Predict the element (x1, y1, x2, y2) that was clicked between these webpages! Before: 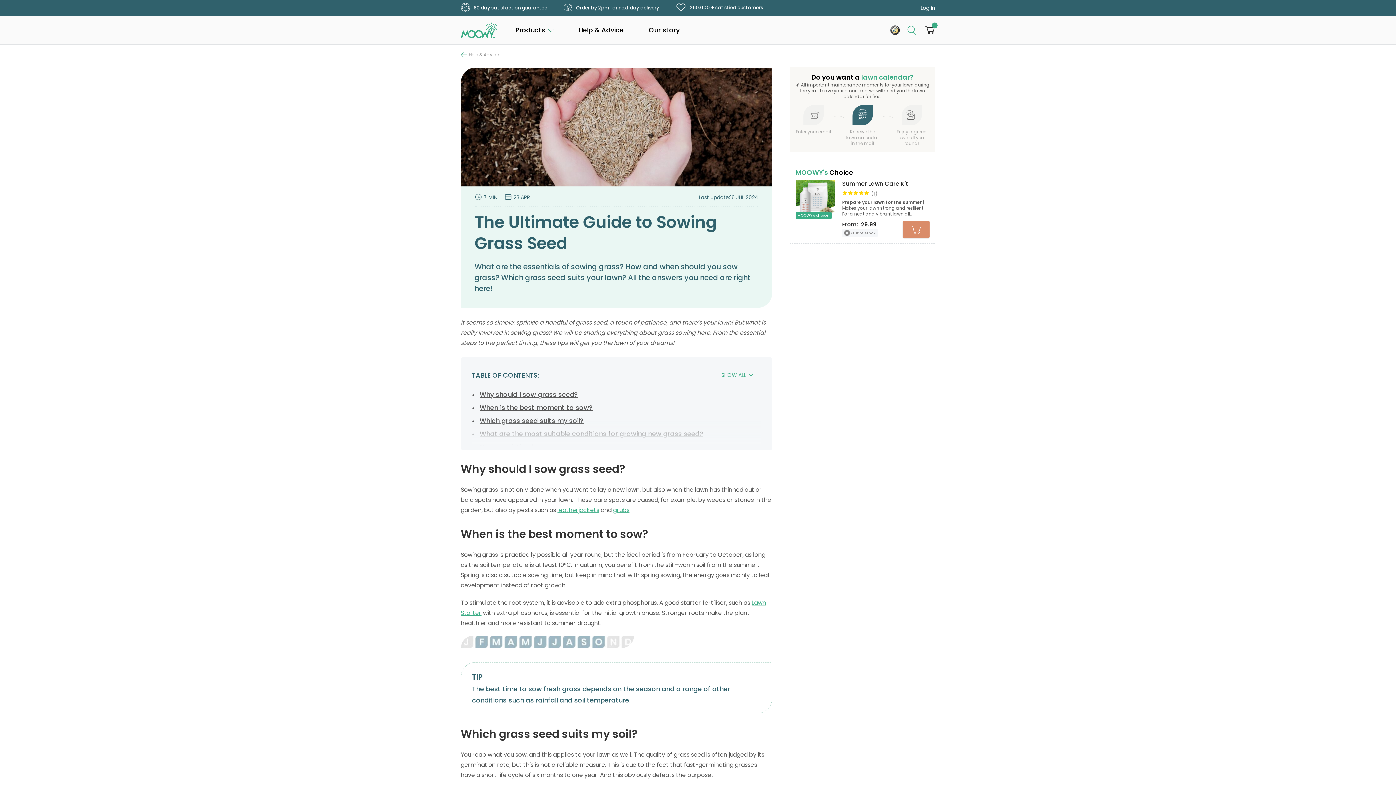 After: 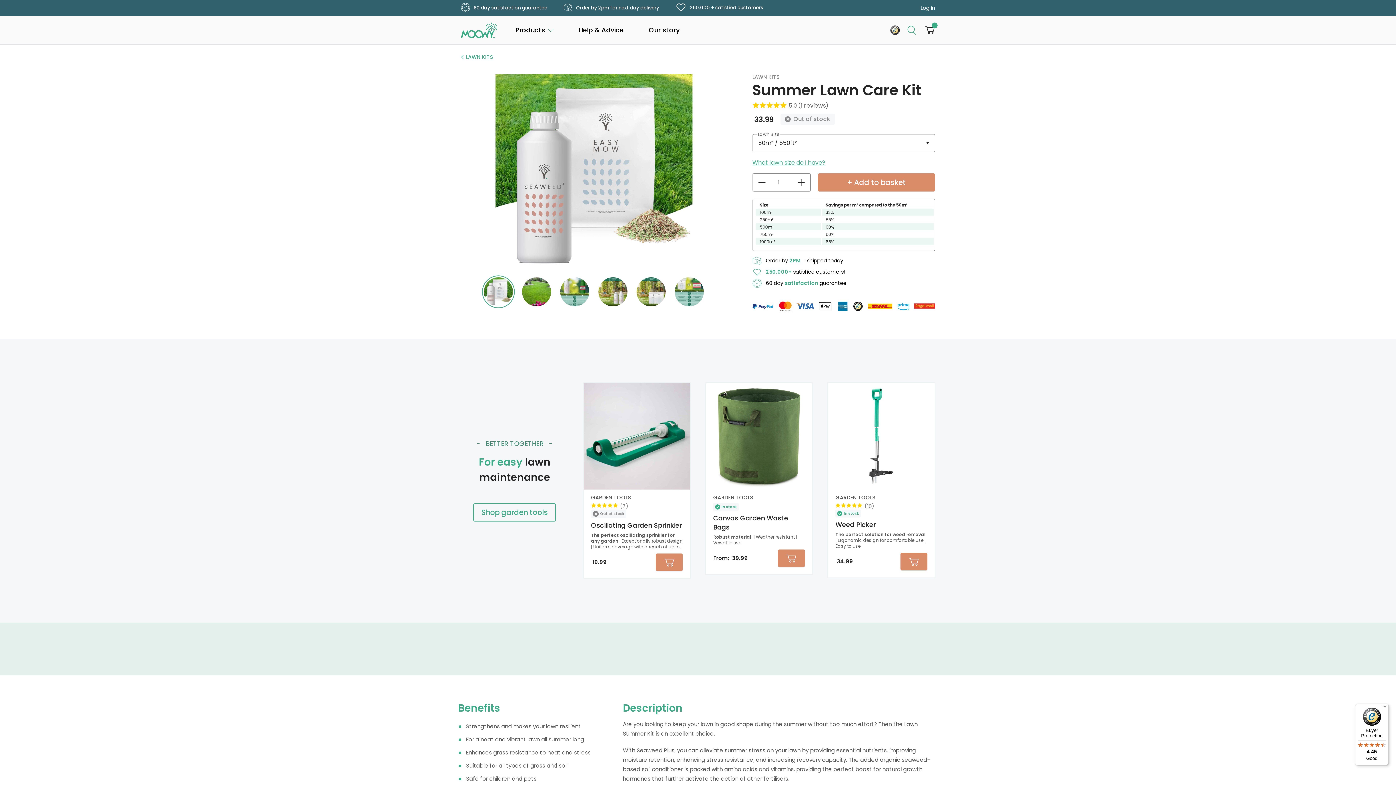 Action: label: Summer Lawn Care Kit bbox: (842, 179, 908, 188)